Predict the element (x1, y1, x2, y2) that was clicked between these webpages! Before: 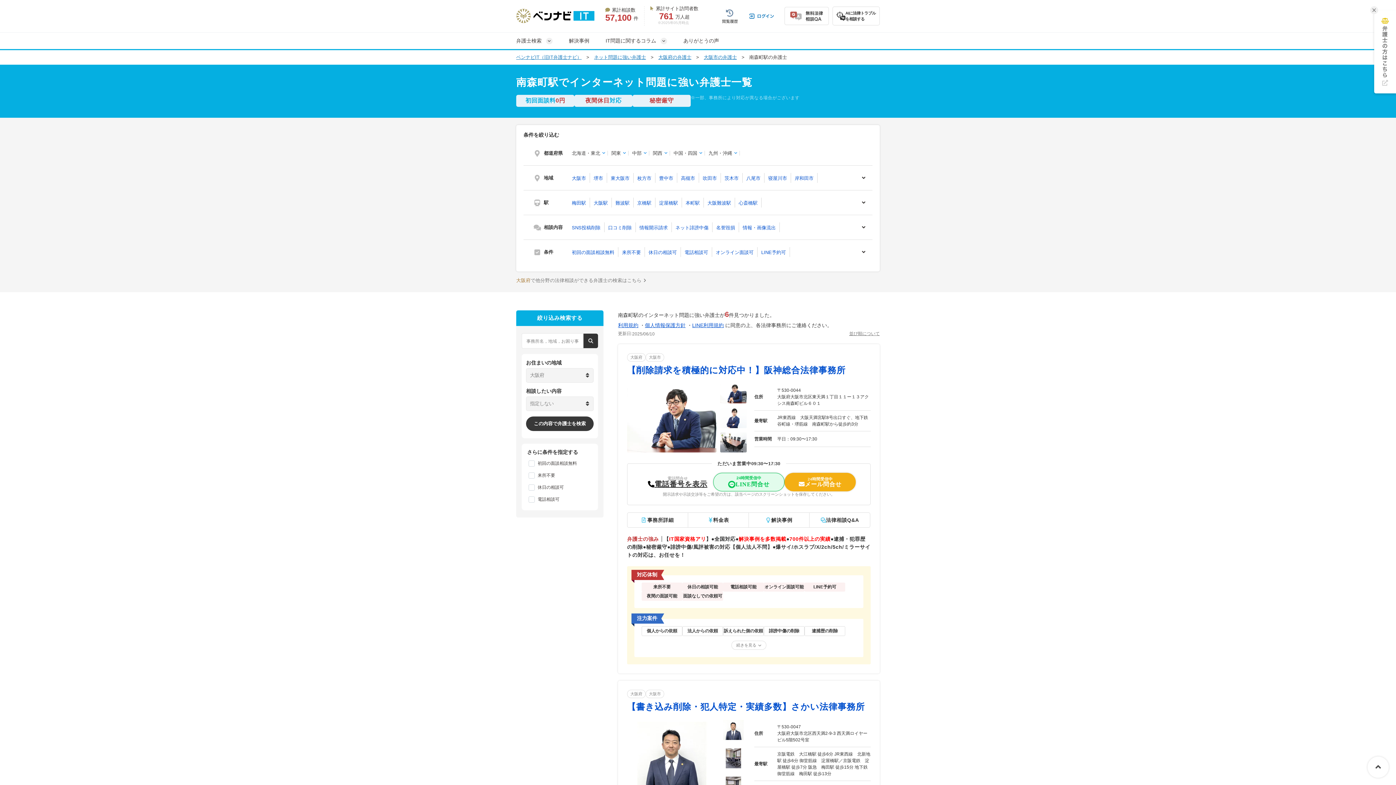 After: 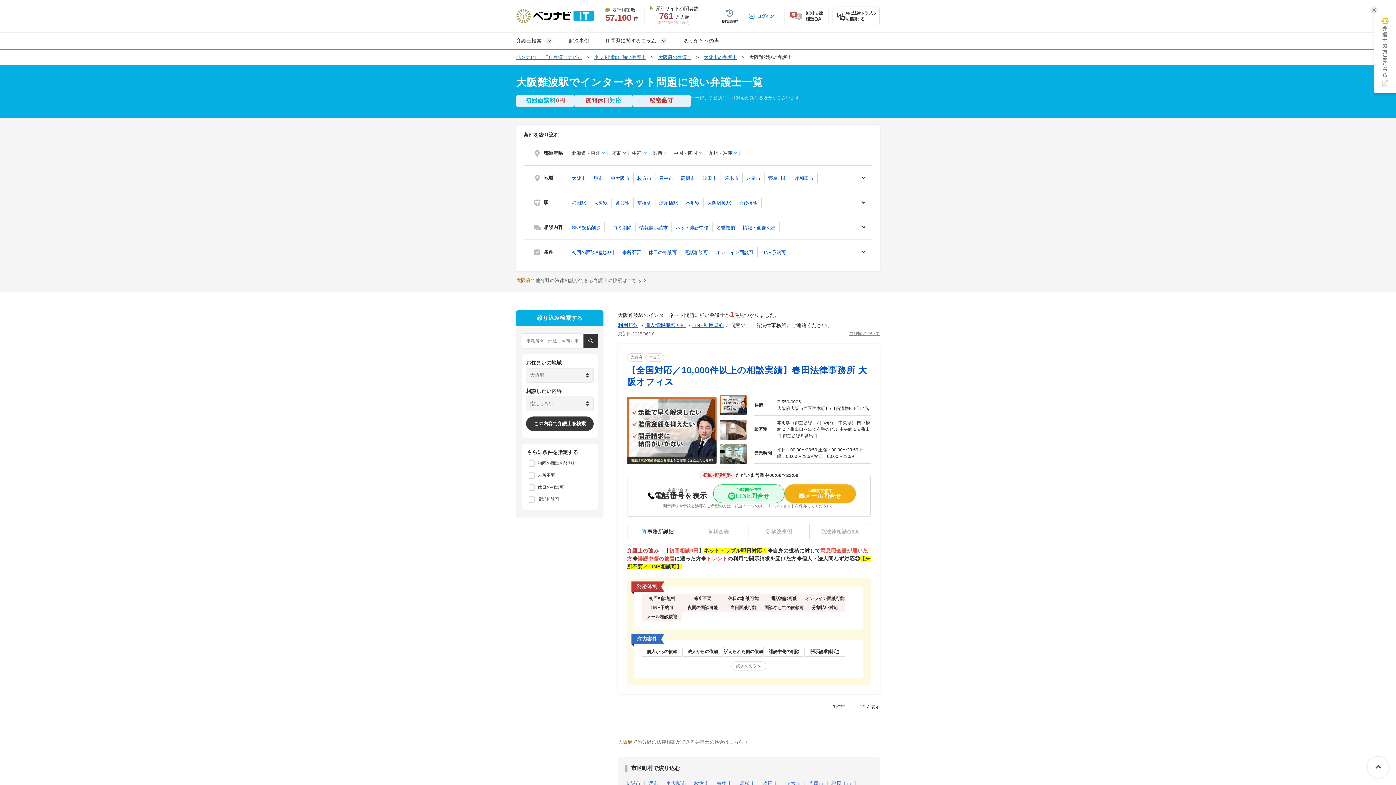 Action: label: 大阪難波駅 bbox: (707, 200, 731, 205)